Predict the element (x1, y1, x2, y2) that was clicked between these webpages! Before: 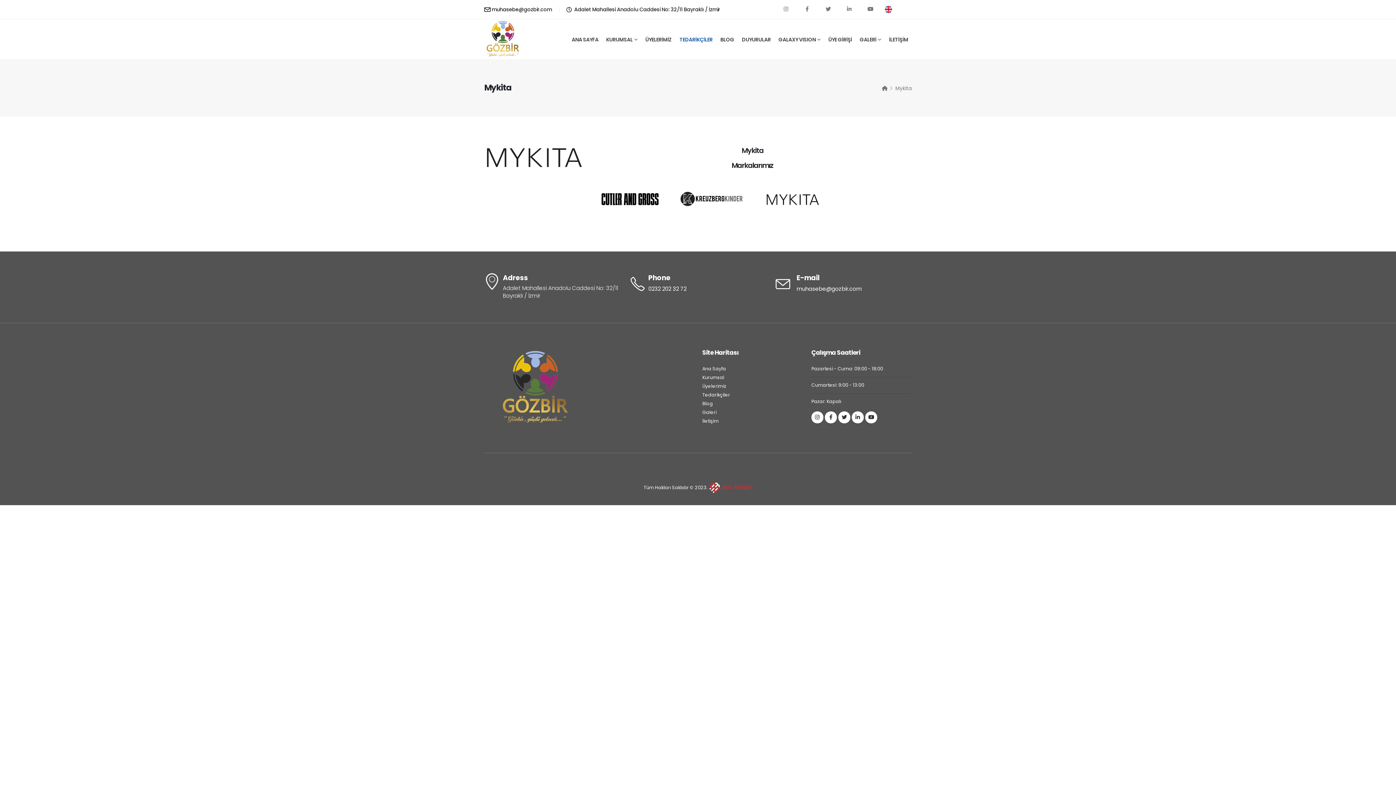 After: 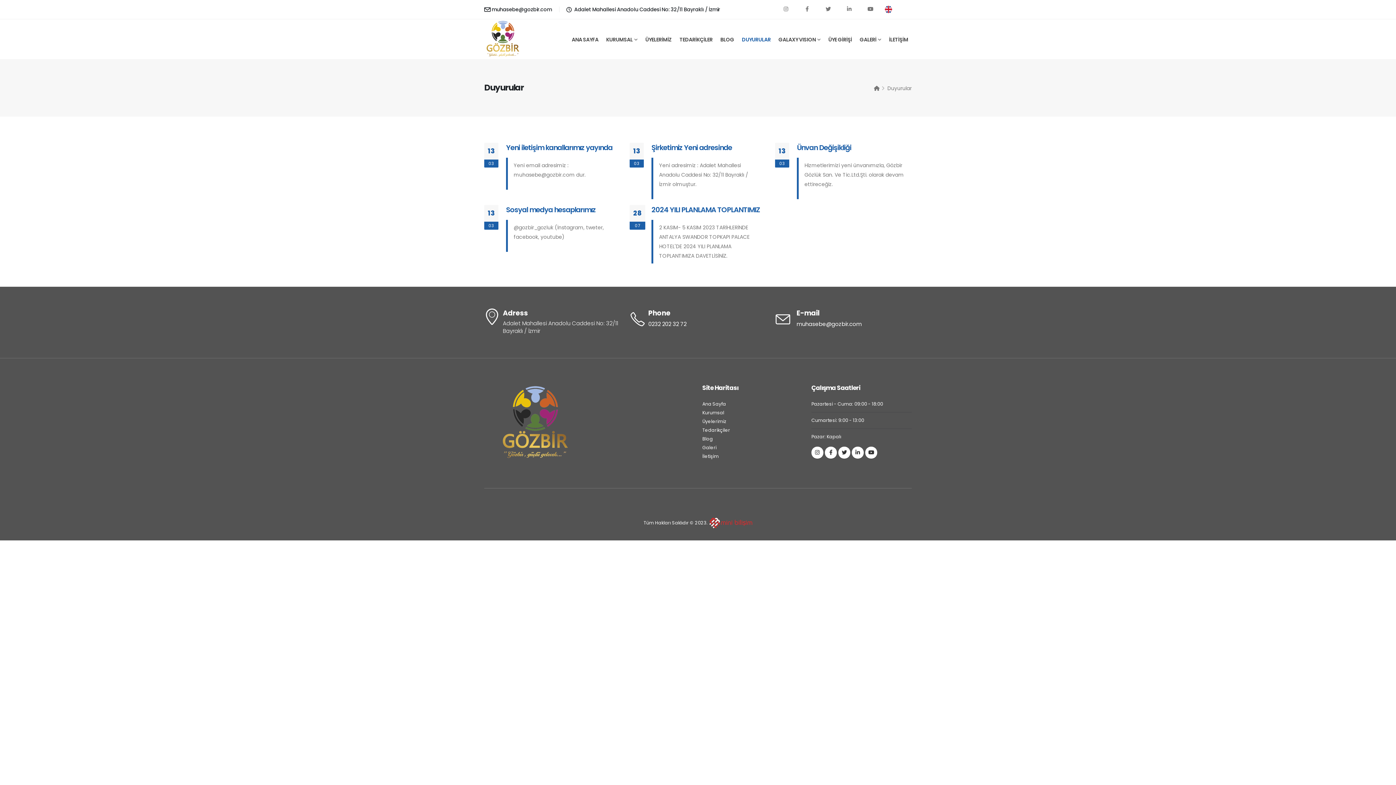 Action: label: DUYURULAR bbox: (738, 19, 774, 59)